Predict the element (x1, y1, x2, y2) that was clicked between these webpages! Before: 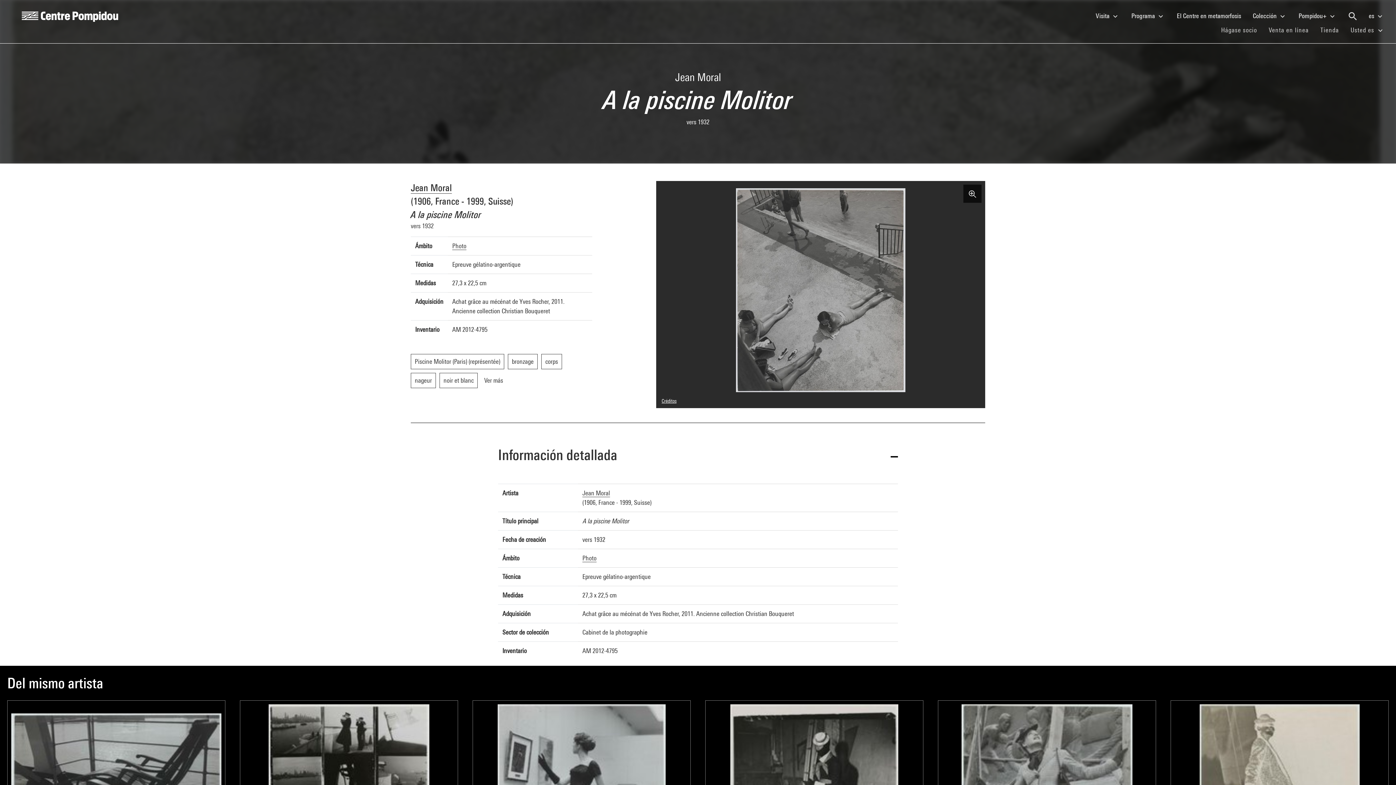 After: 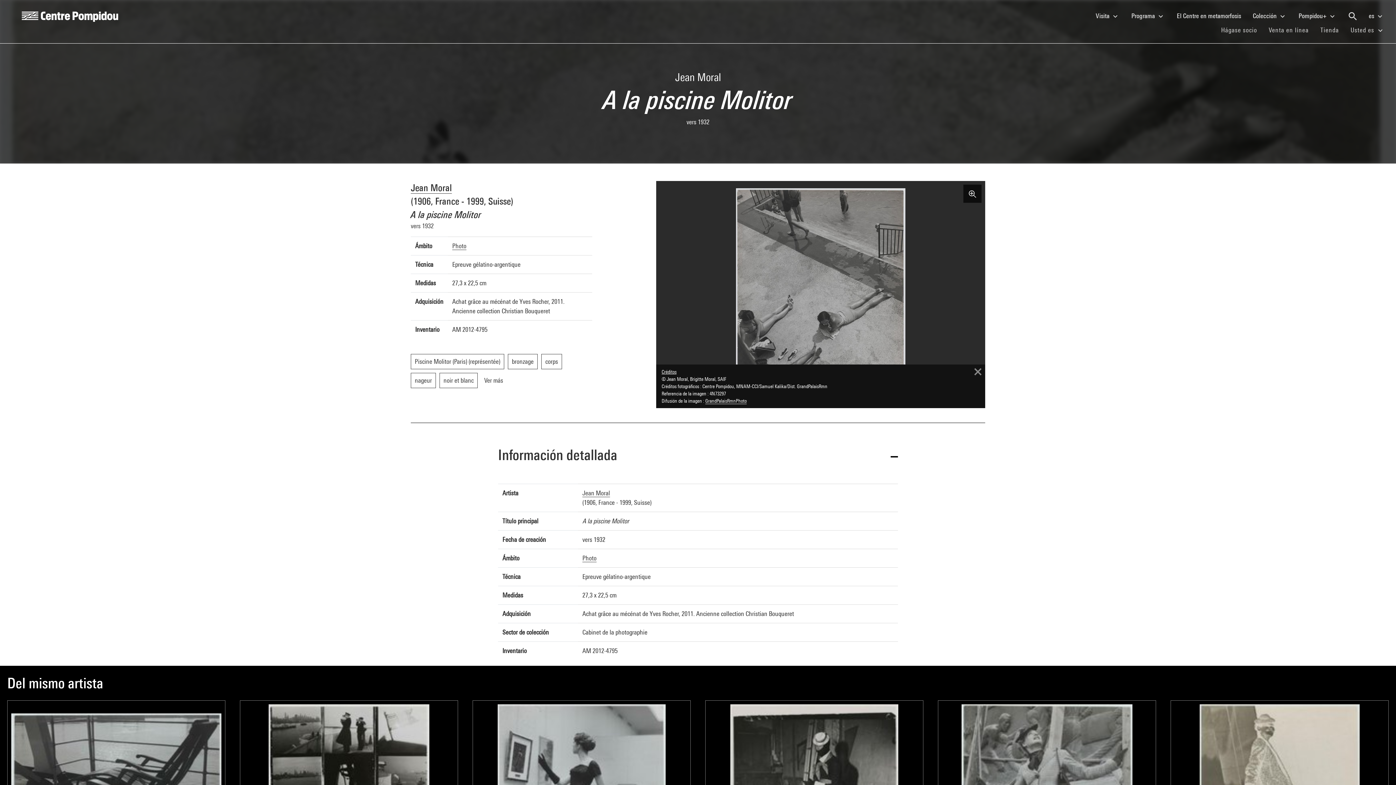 Action: label: Créditos bbox: (661, 397, 676, 404)